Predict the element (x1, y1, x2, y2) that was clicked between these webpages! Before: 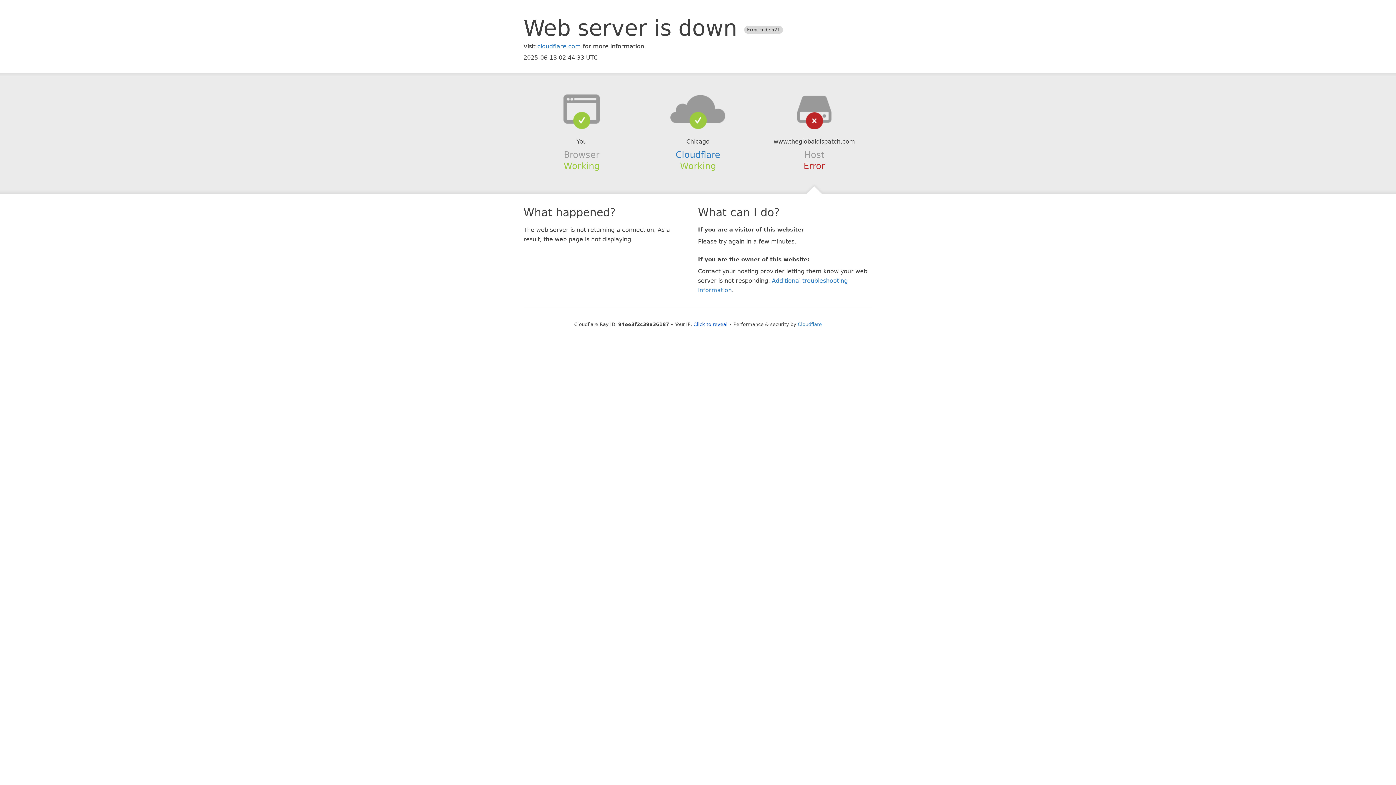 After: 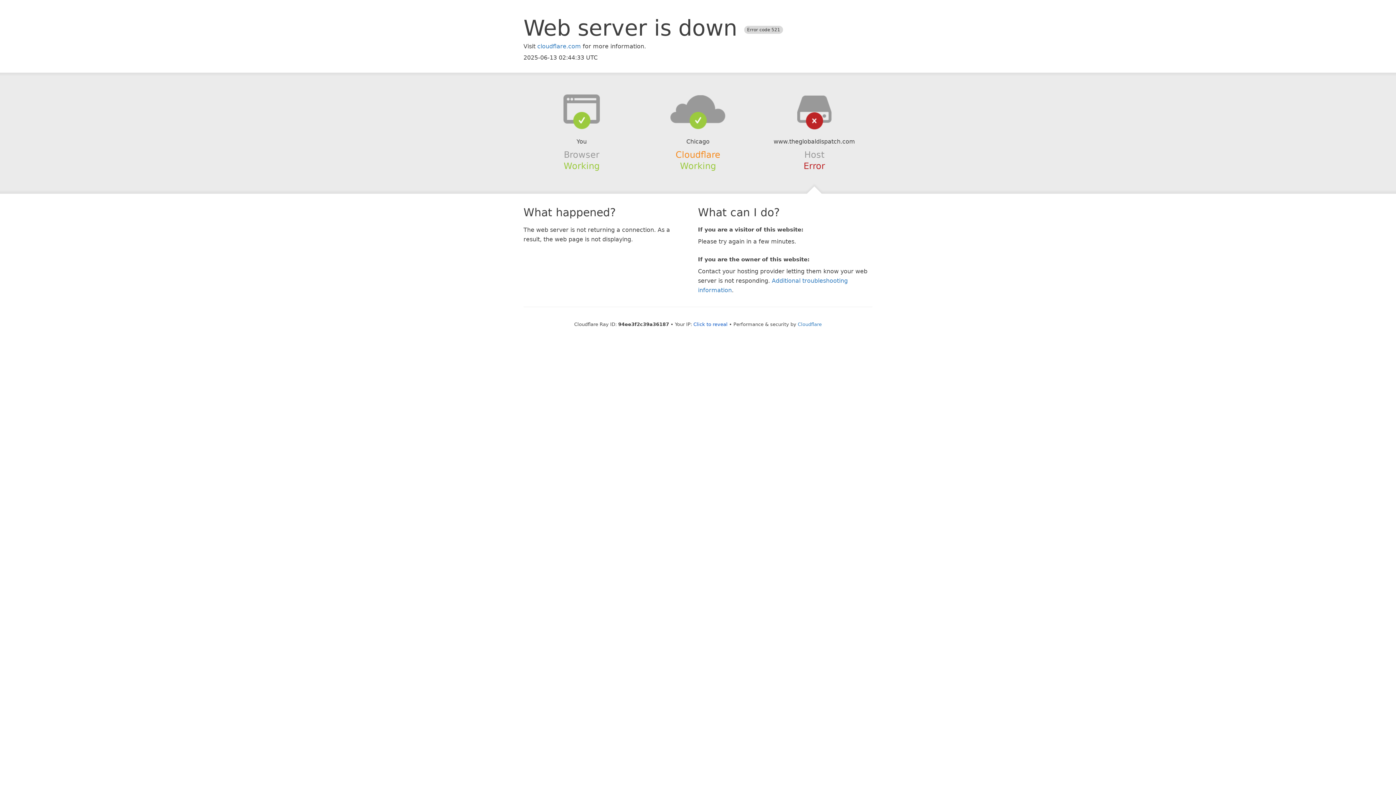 Action: label: Cloudflare bbox: (675, 149, 720, 159)